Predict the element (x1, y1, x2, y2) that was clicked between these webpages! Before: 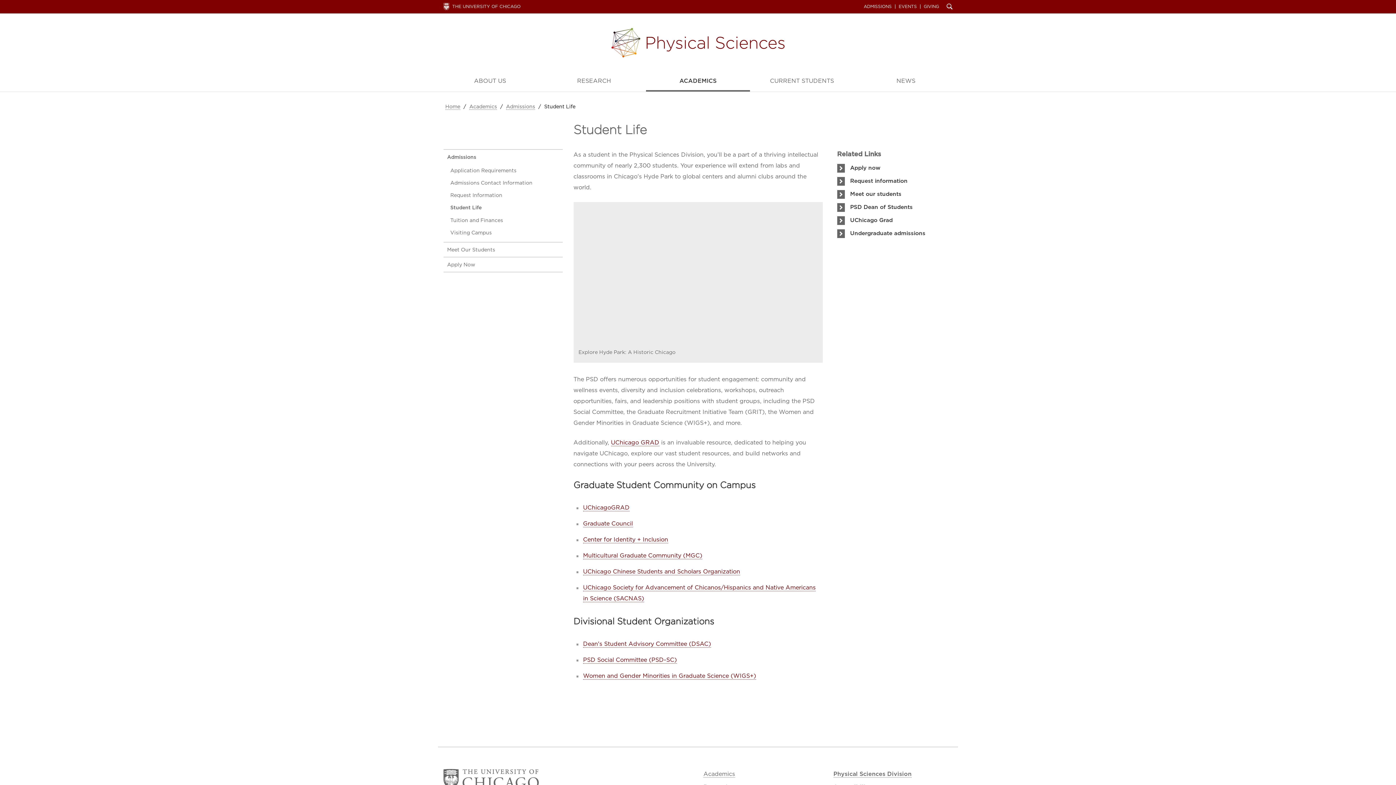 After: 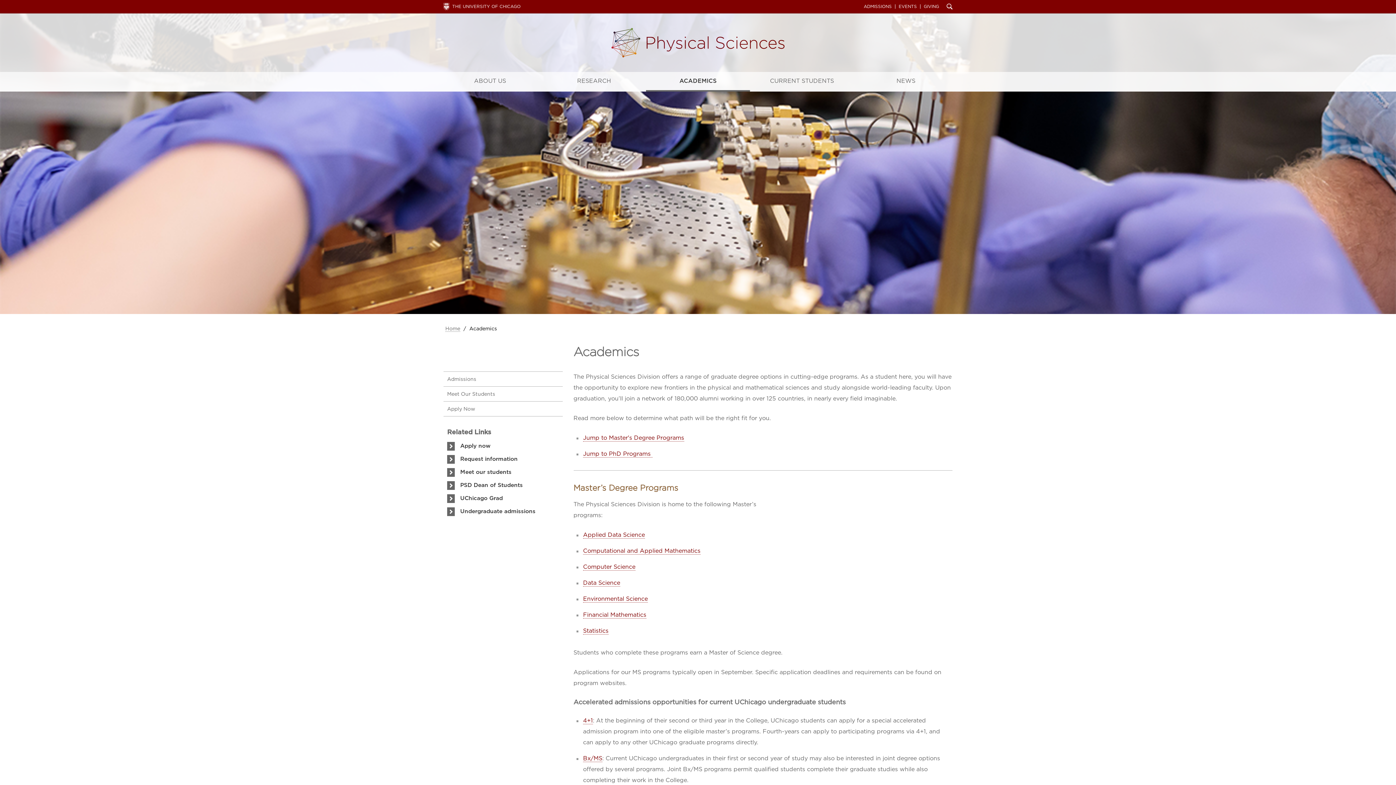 Action: label: ACADEMICS bbox: (646, 71, 750, 91)